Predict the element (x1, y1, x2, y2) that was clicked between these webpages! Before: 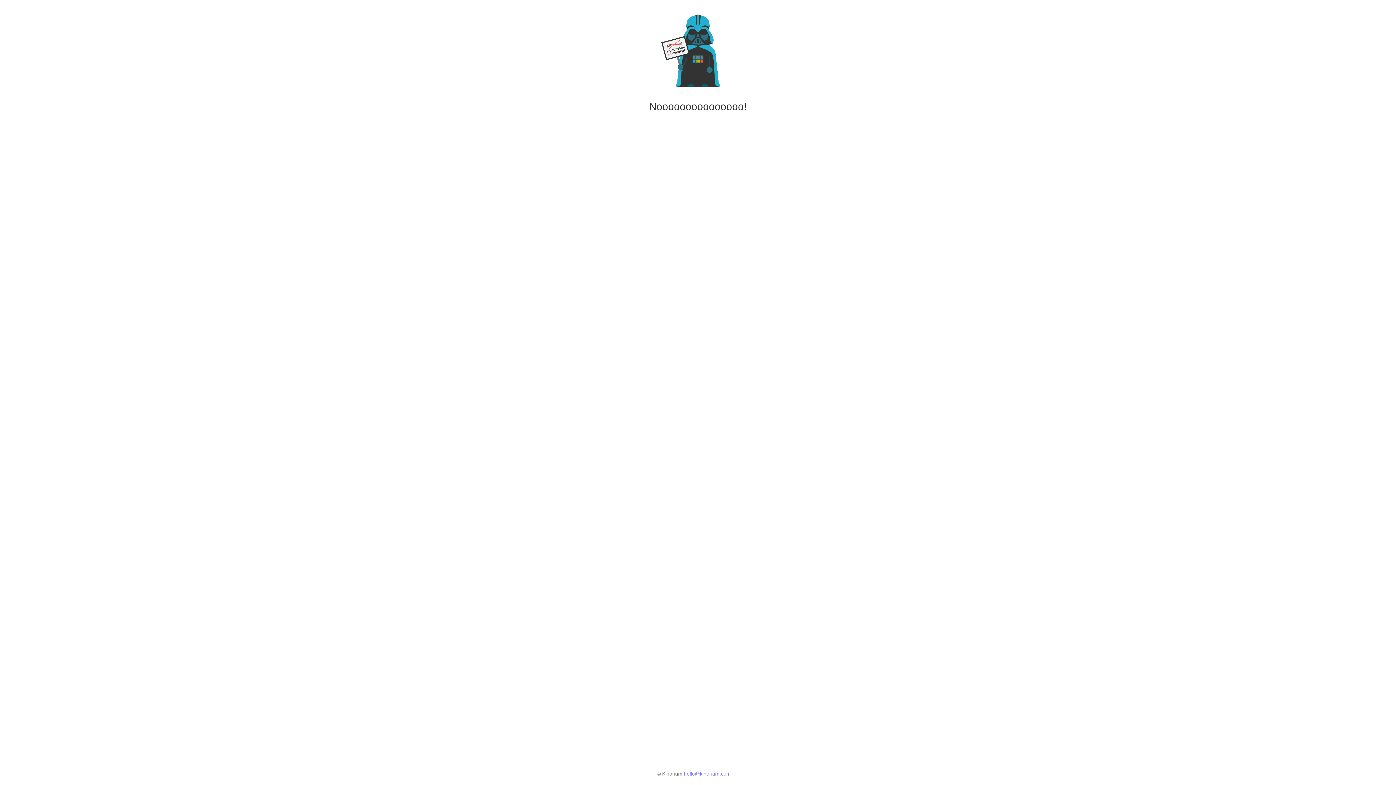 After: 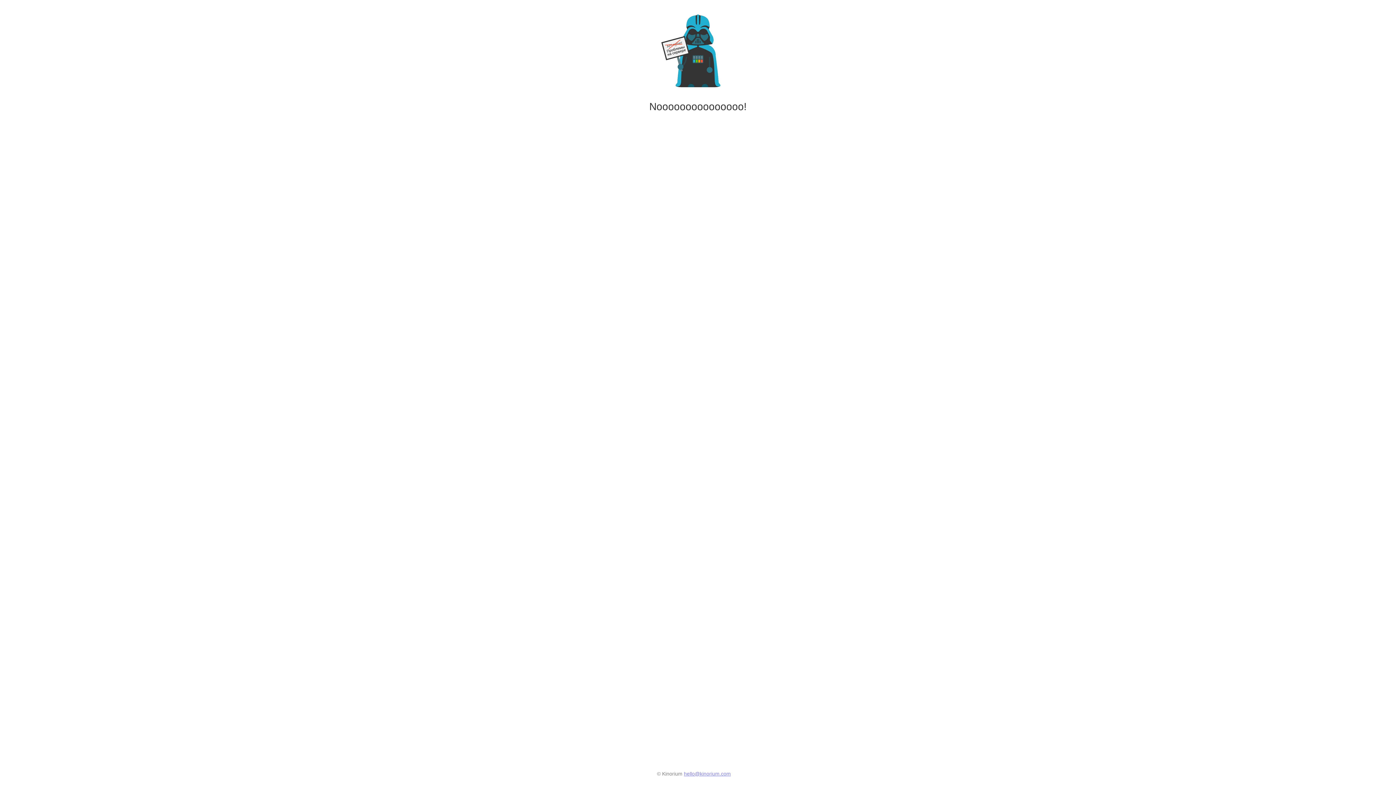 Action: label: hello@kinorium.com bbox: (684, 771, 731, 777)